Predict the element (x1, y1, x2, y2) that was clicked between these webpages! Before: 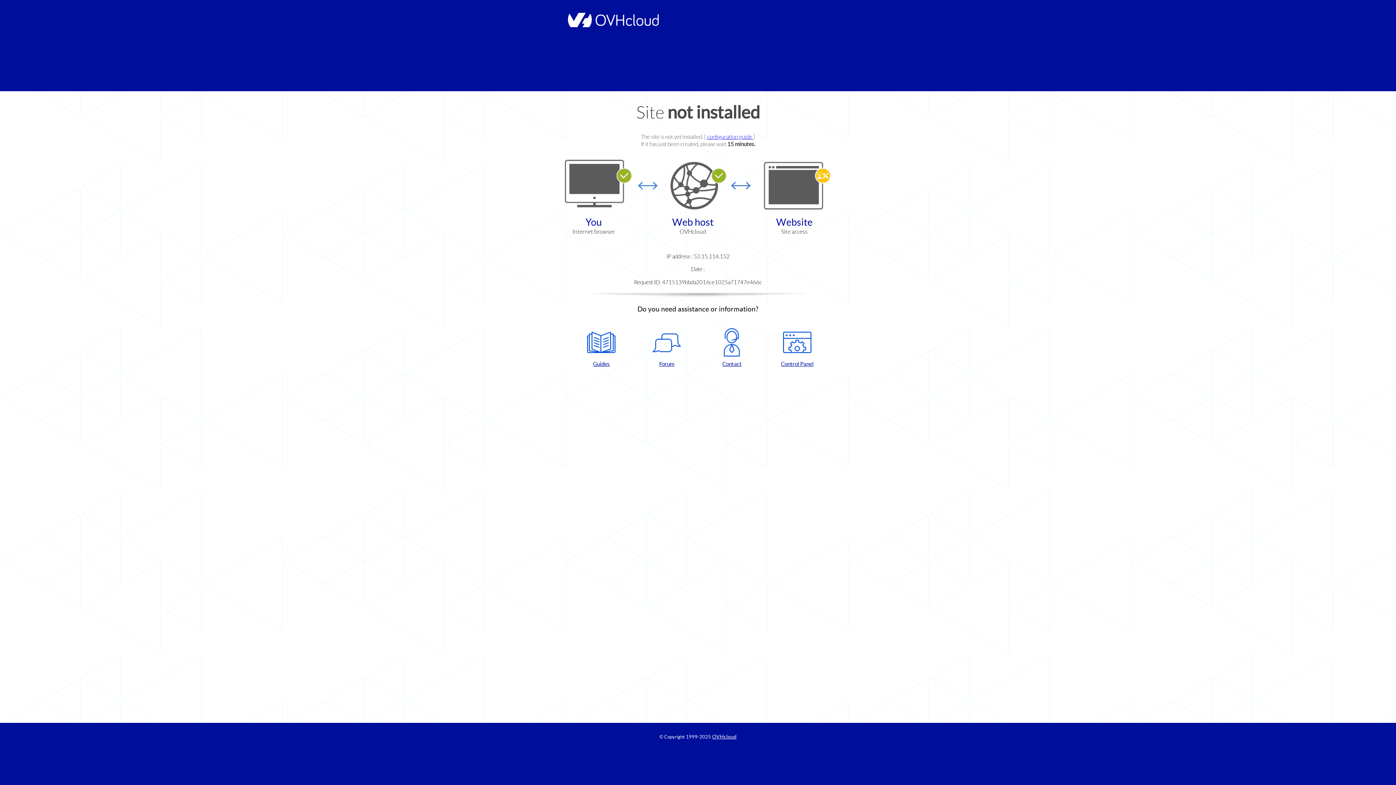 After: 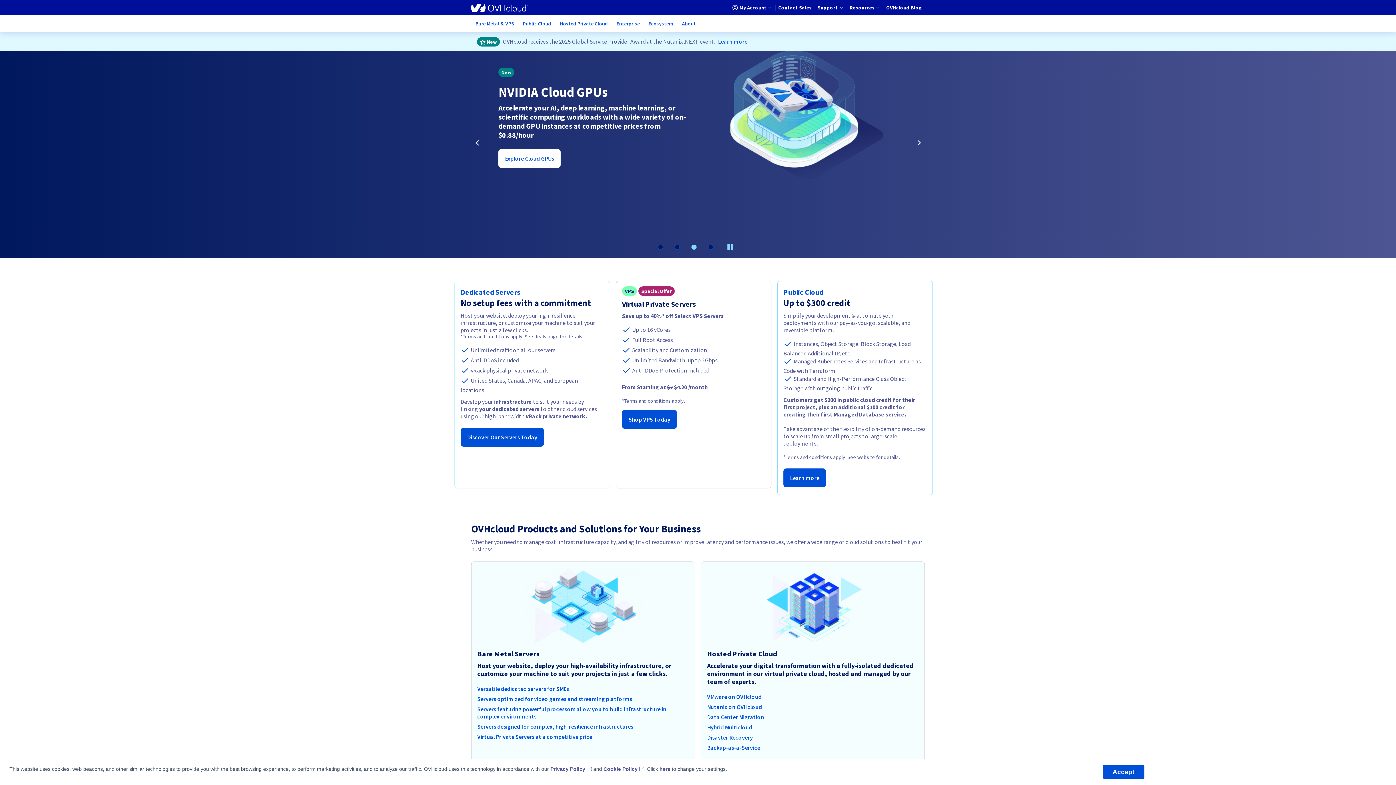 Action: bbox: (564, 22, 658, 28)